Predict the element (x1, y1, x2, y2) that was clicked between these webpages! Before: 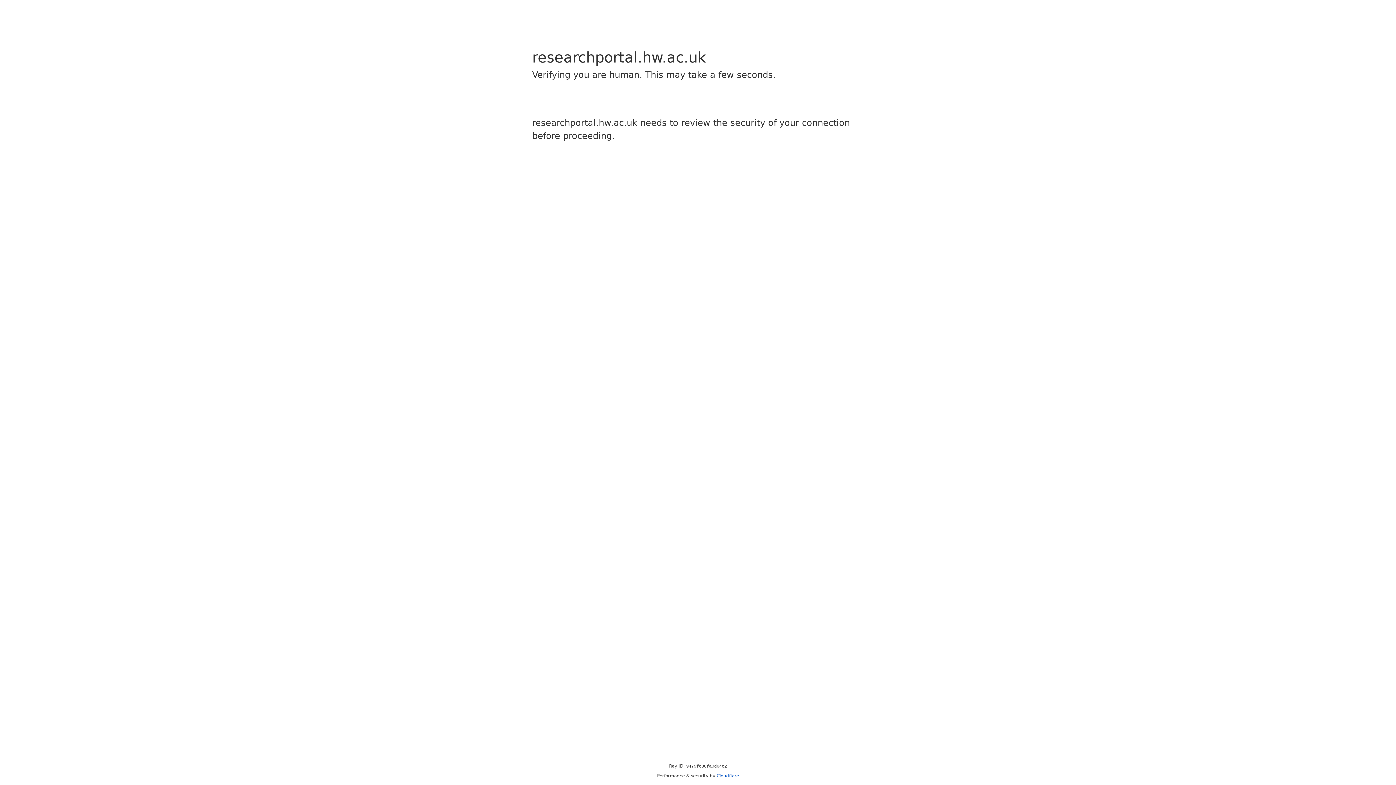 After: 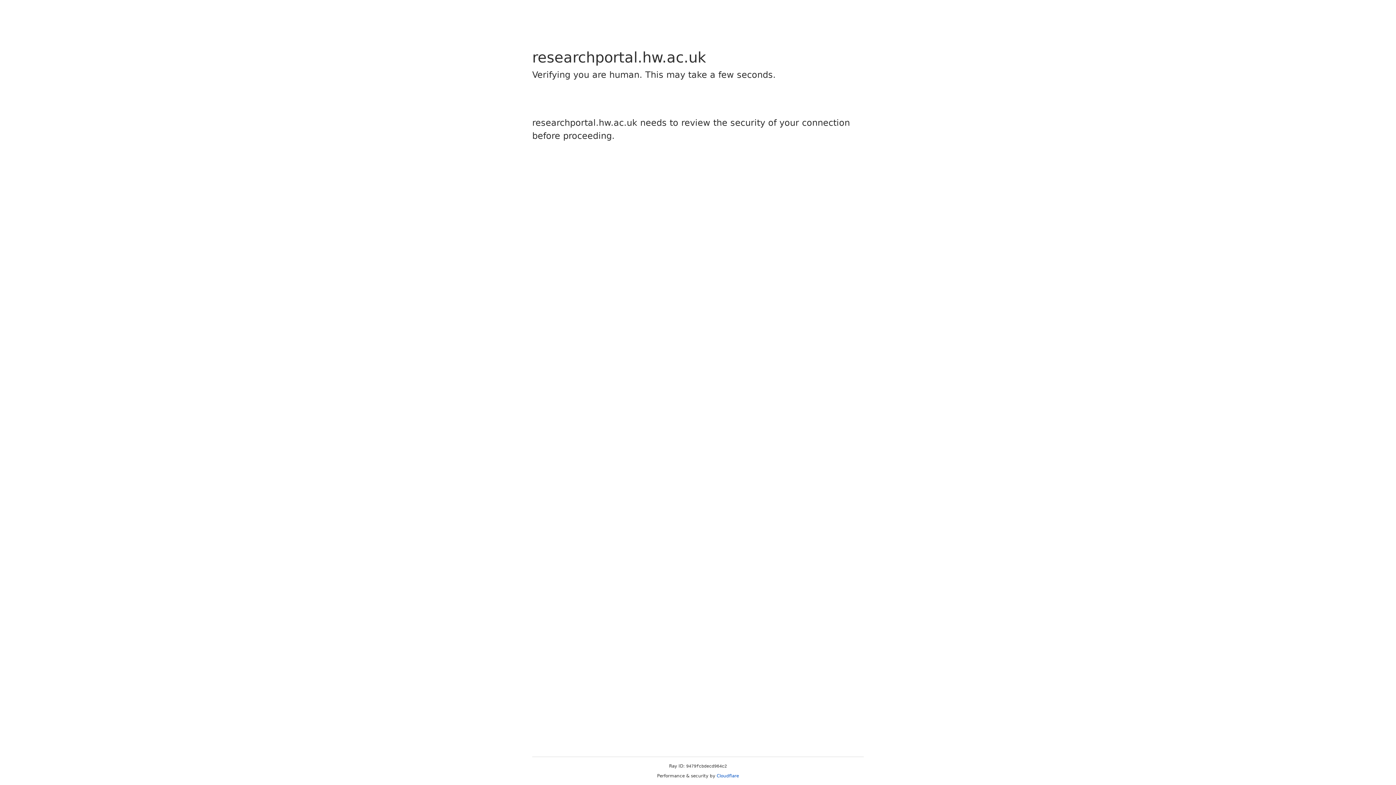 Action: label: Cloudflare bbox: (716, 773, 739, 778)